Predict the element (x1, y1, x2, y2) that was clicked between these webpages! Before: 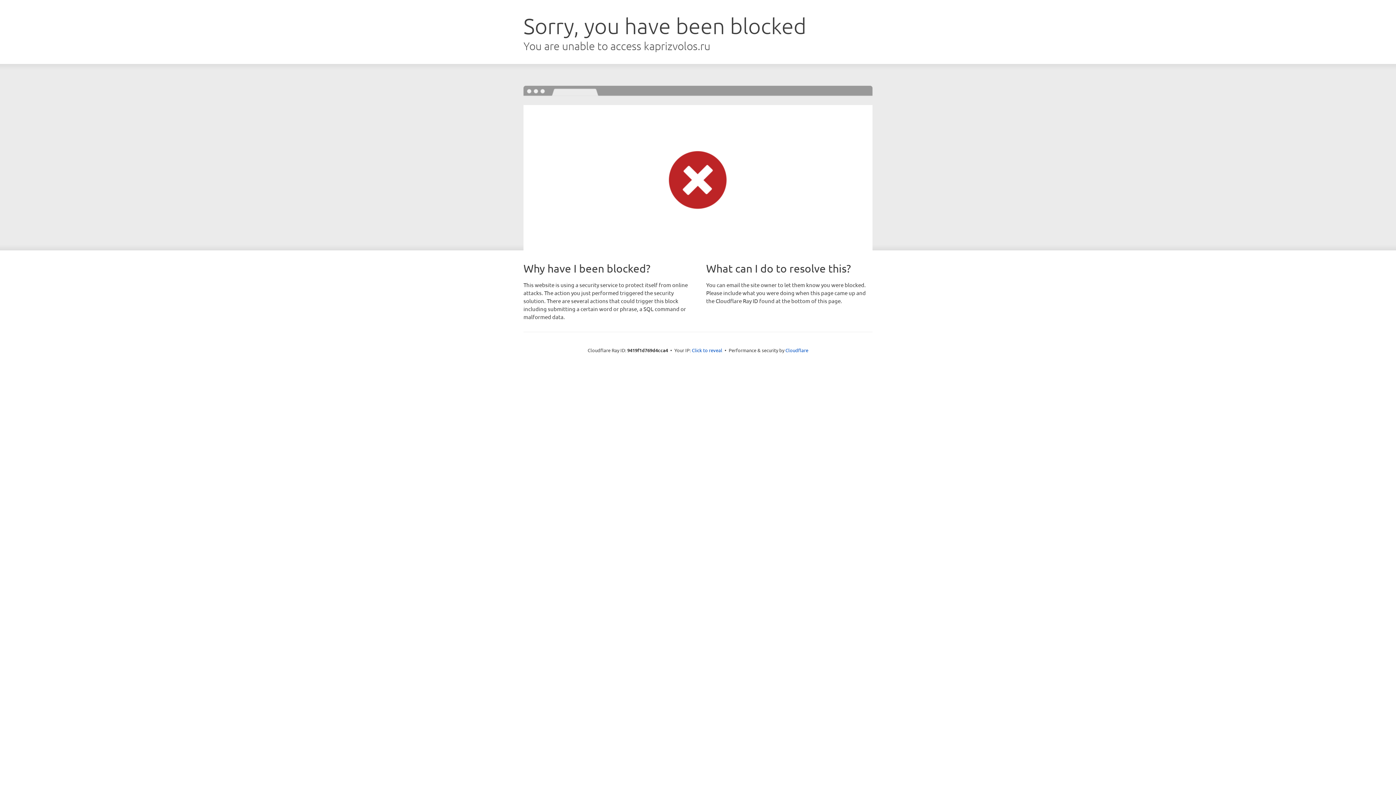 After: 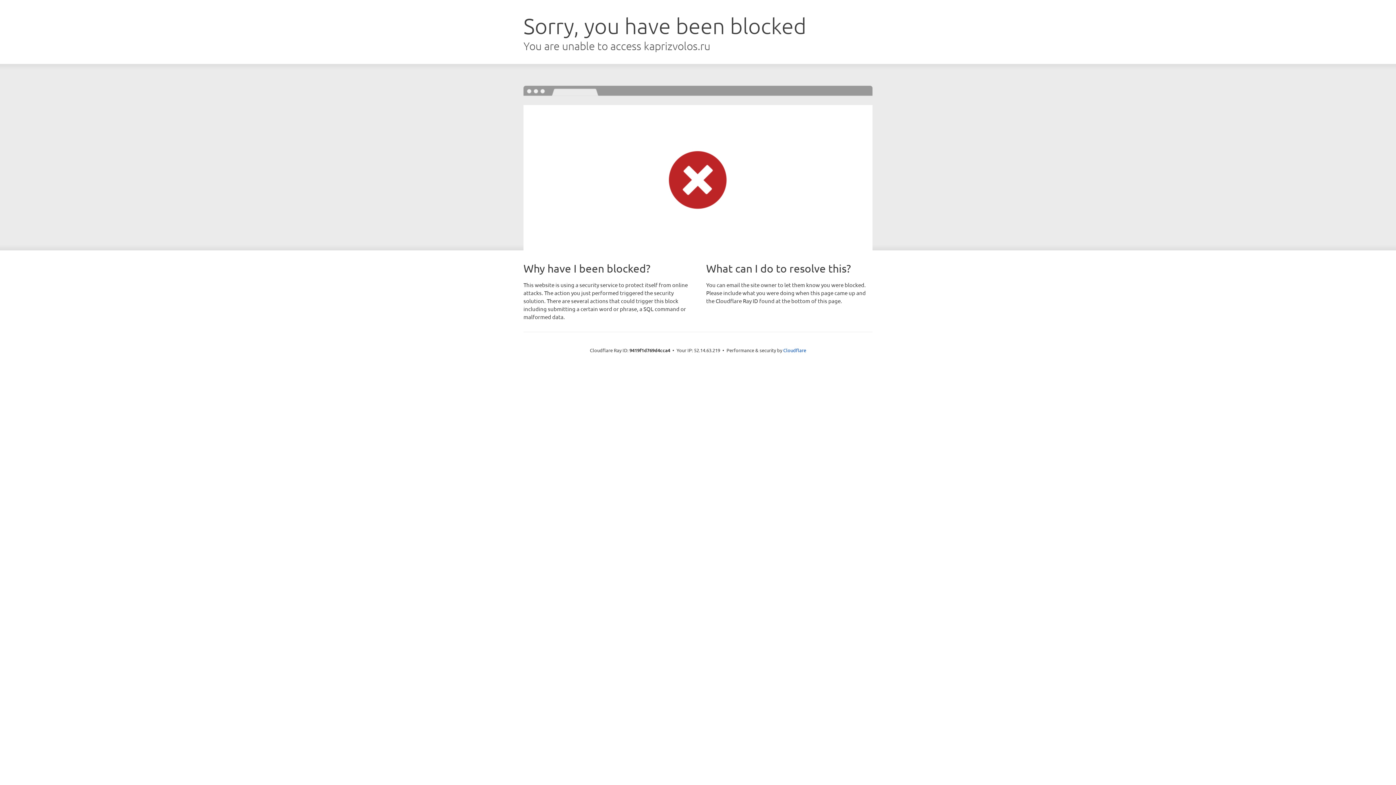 Action: bbox: (692, 346, 722, 353) label: Click to reveal